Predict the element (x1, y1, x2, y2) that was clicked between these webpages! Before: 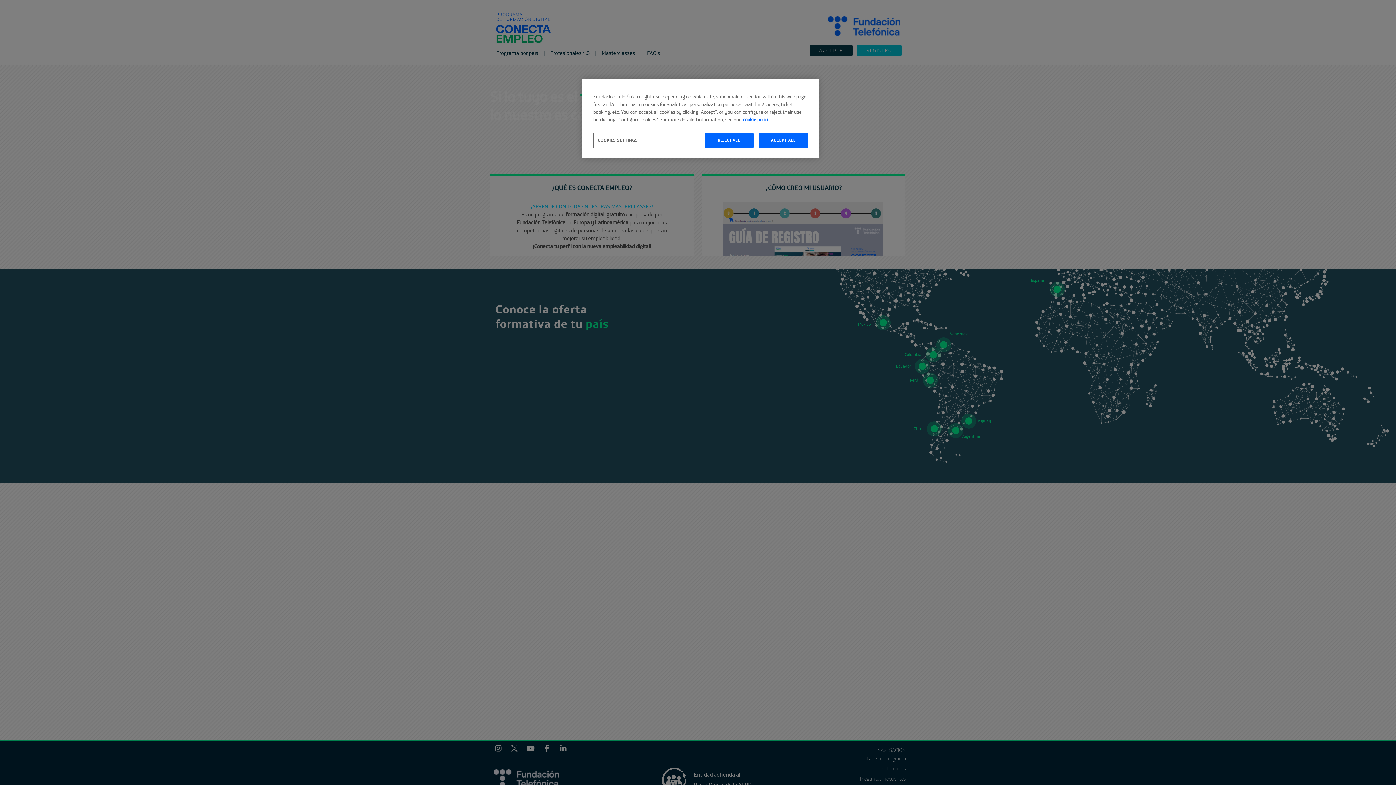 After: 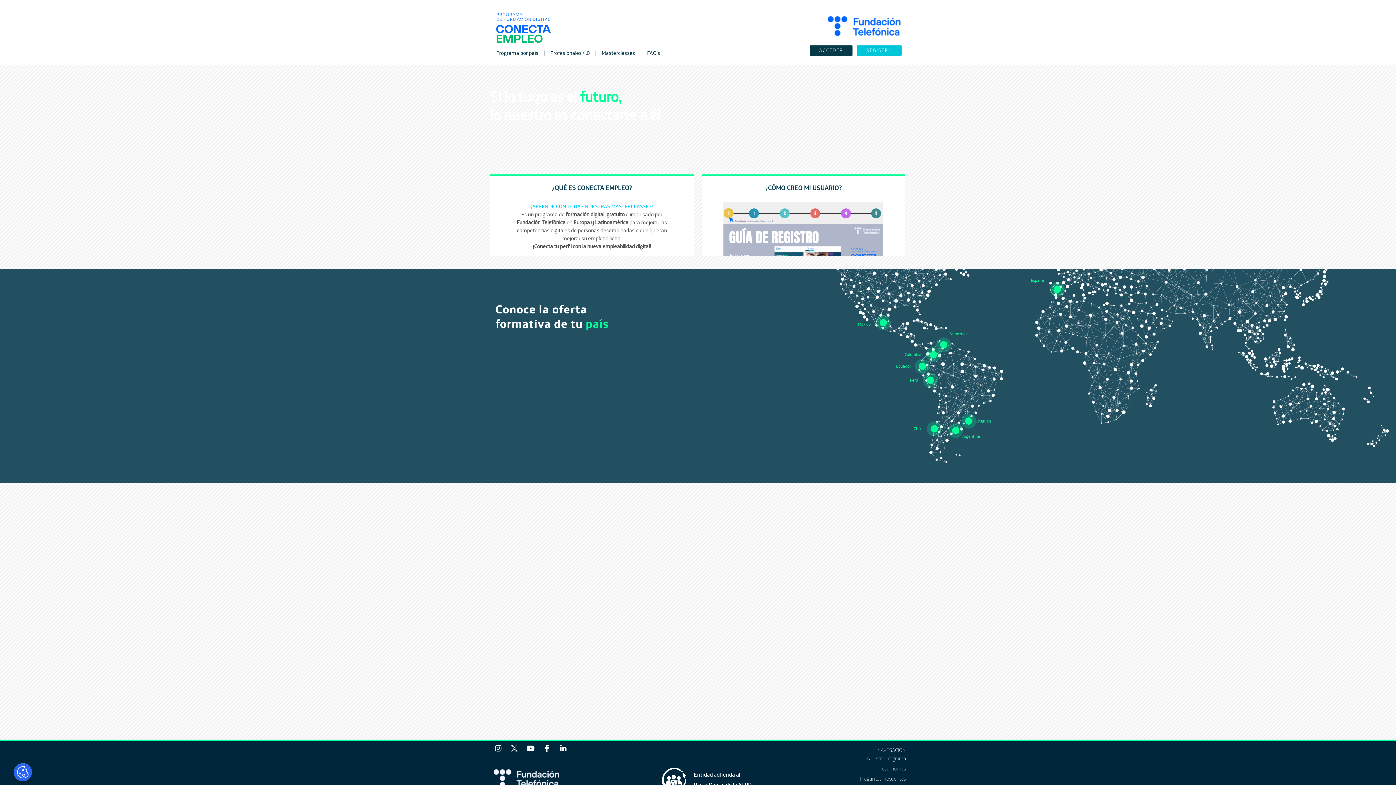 Action: label: ACCEPT ALL bbox: (758, 132, 808, 148)